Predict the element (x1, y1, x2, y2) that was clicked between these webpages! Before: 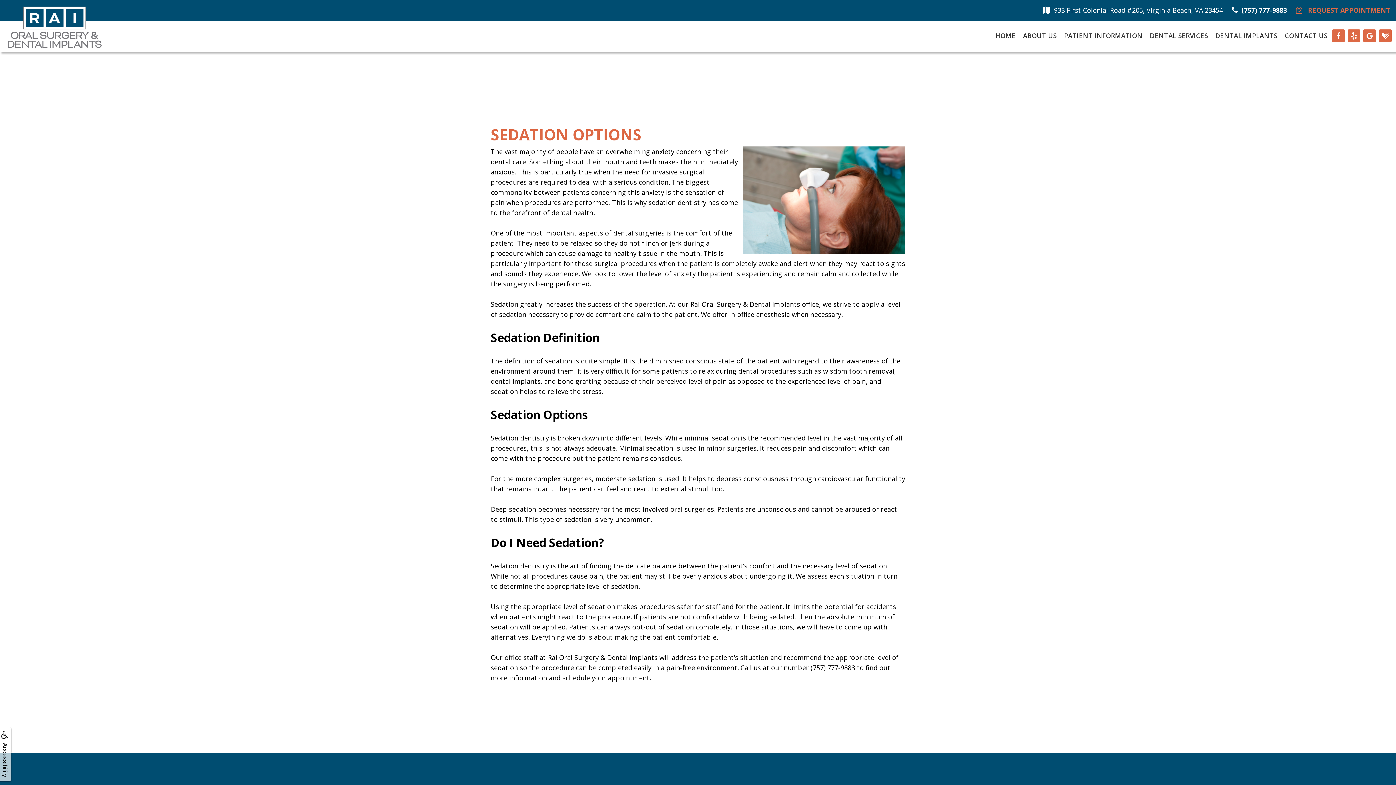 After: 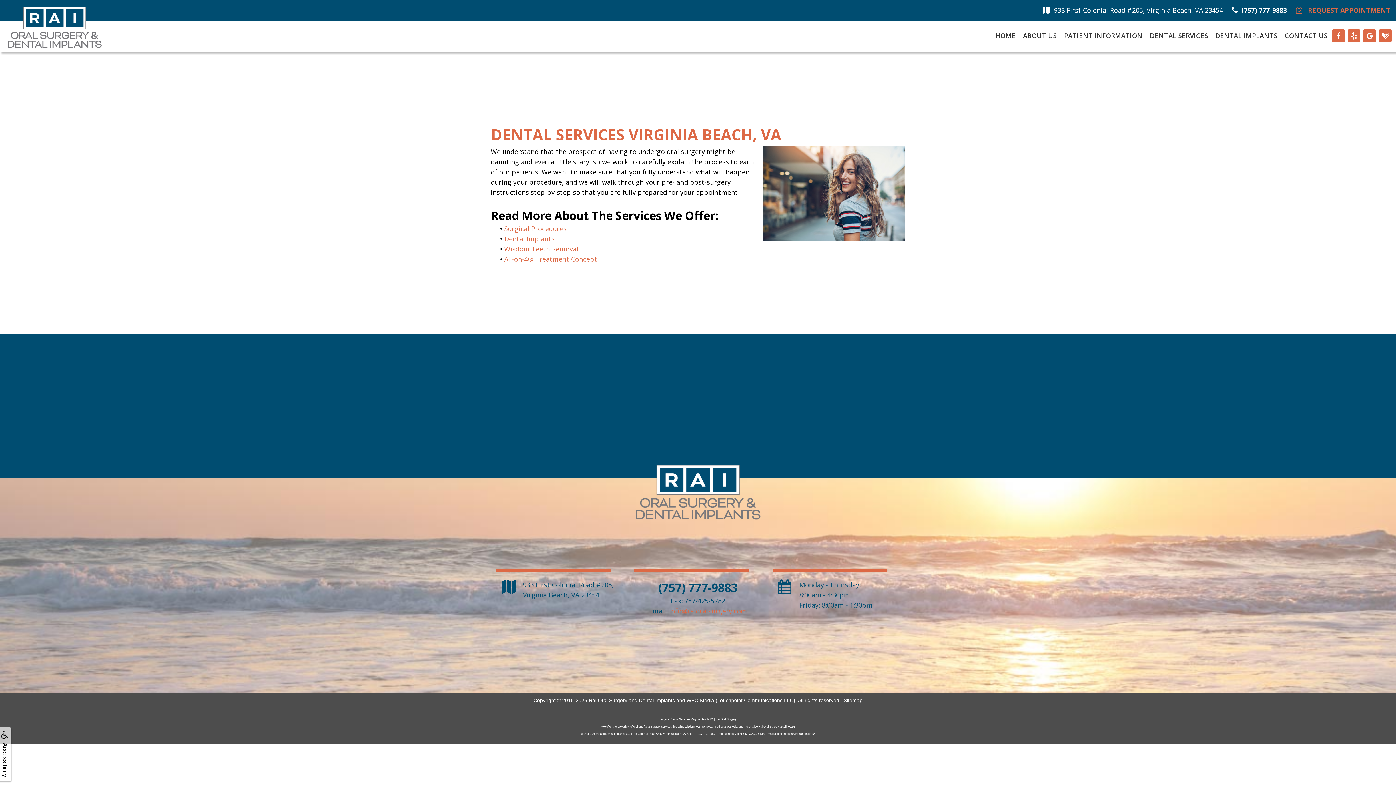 Action: bbox: (1146, 28, 1212, 42) label: DENTAL SERVICES